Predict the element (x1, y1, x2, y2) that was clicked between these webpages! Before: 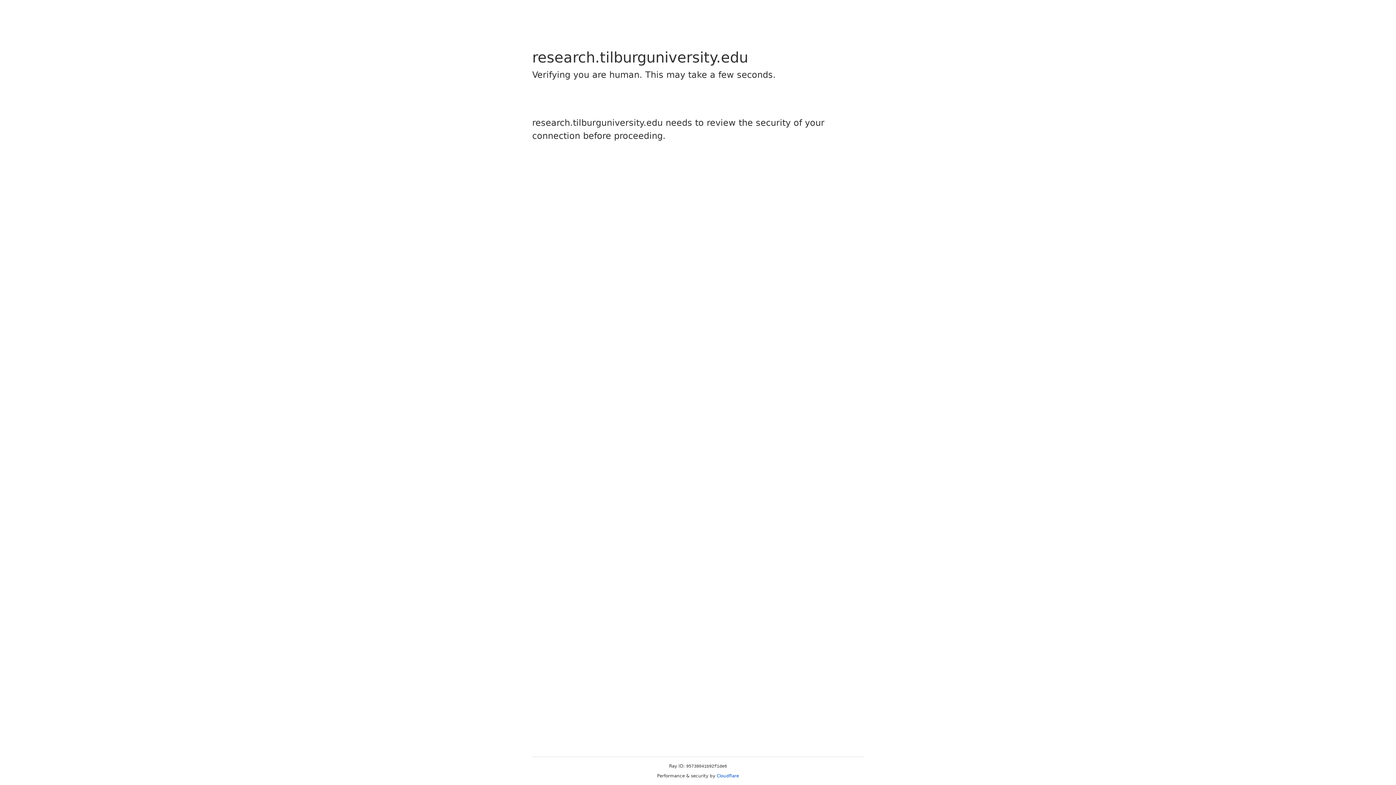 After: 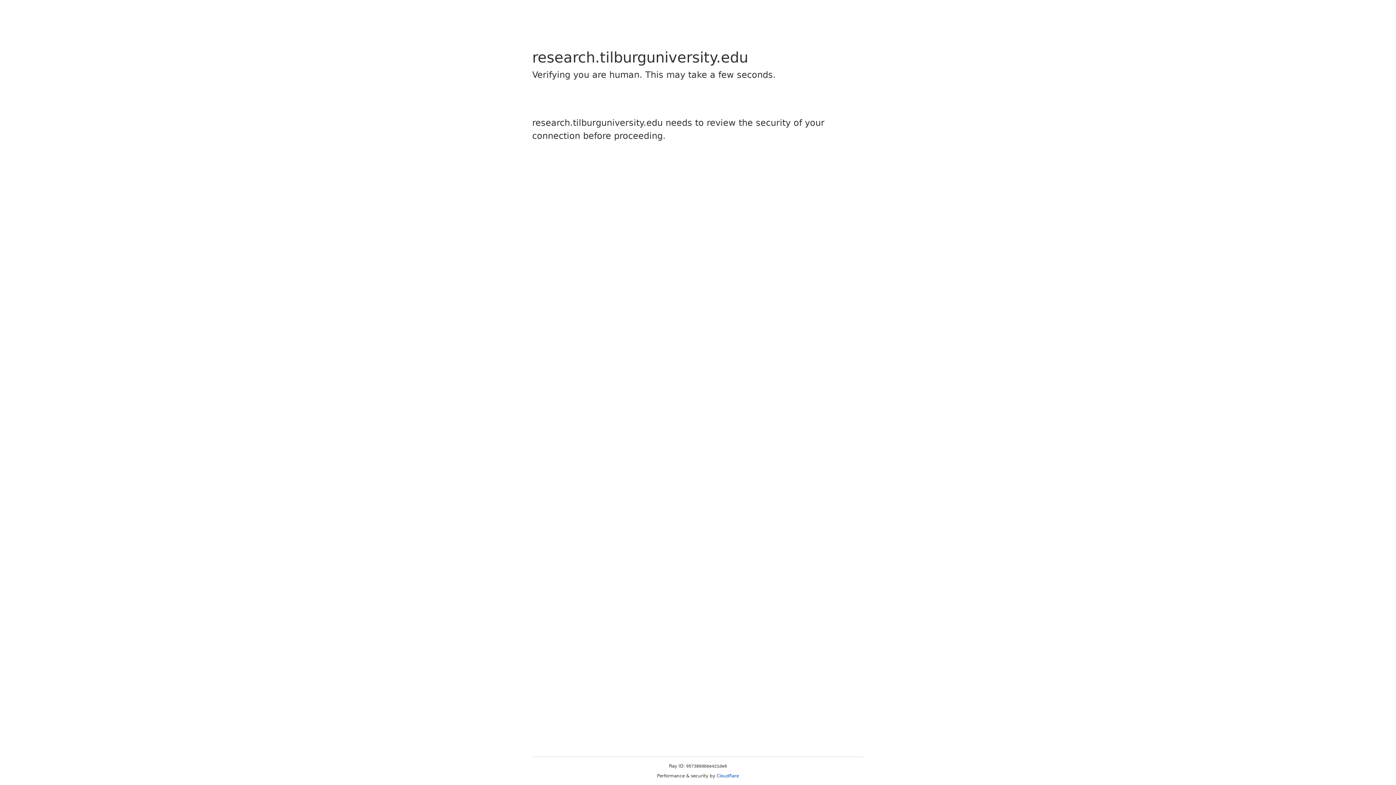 Action: bbox: (716, 773, 739, 778) label: Cloudflare